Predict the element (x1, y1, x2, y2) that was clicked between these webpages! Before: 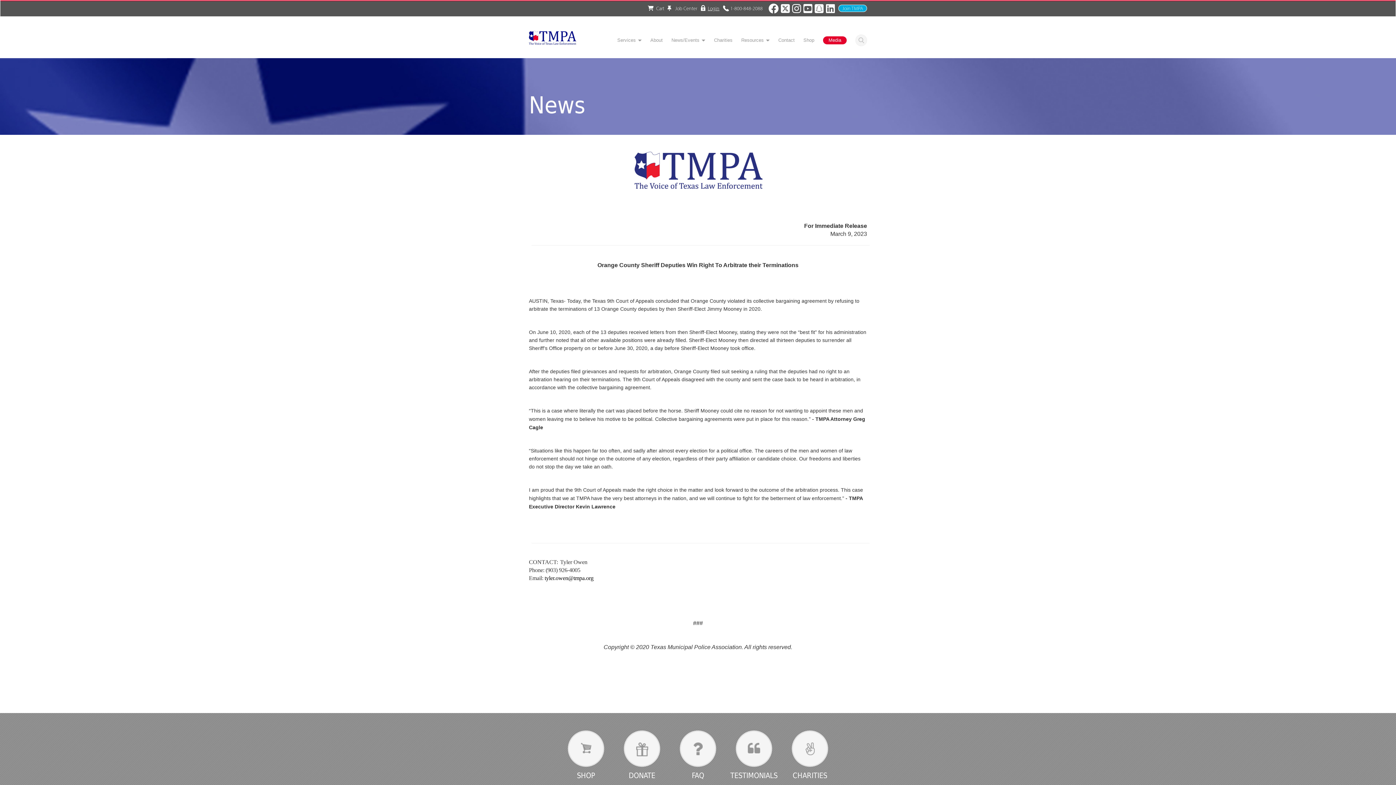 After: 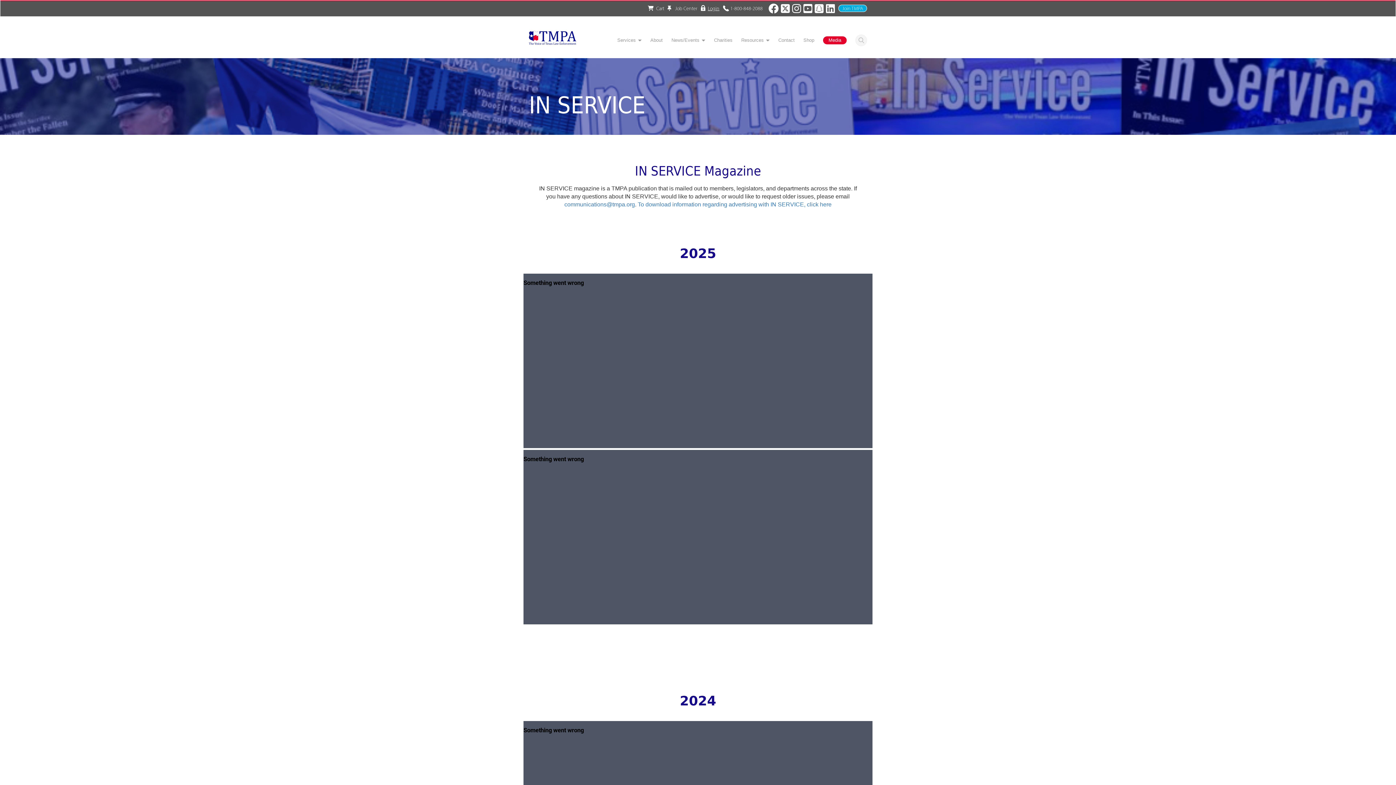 Action: label: Resources bbox: (741, 37, 769, 43)